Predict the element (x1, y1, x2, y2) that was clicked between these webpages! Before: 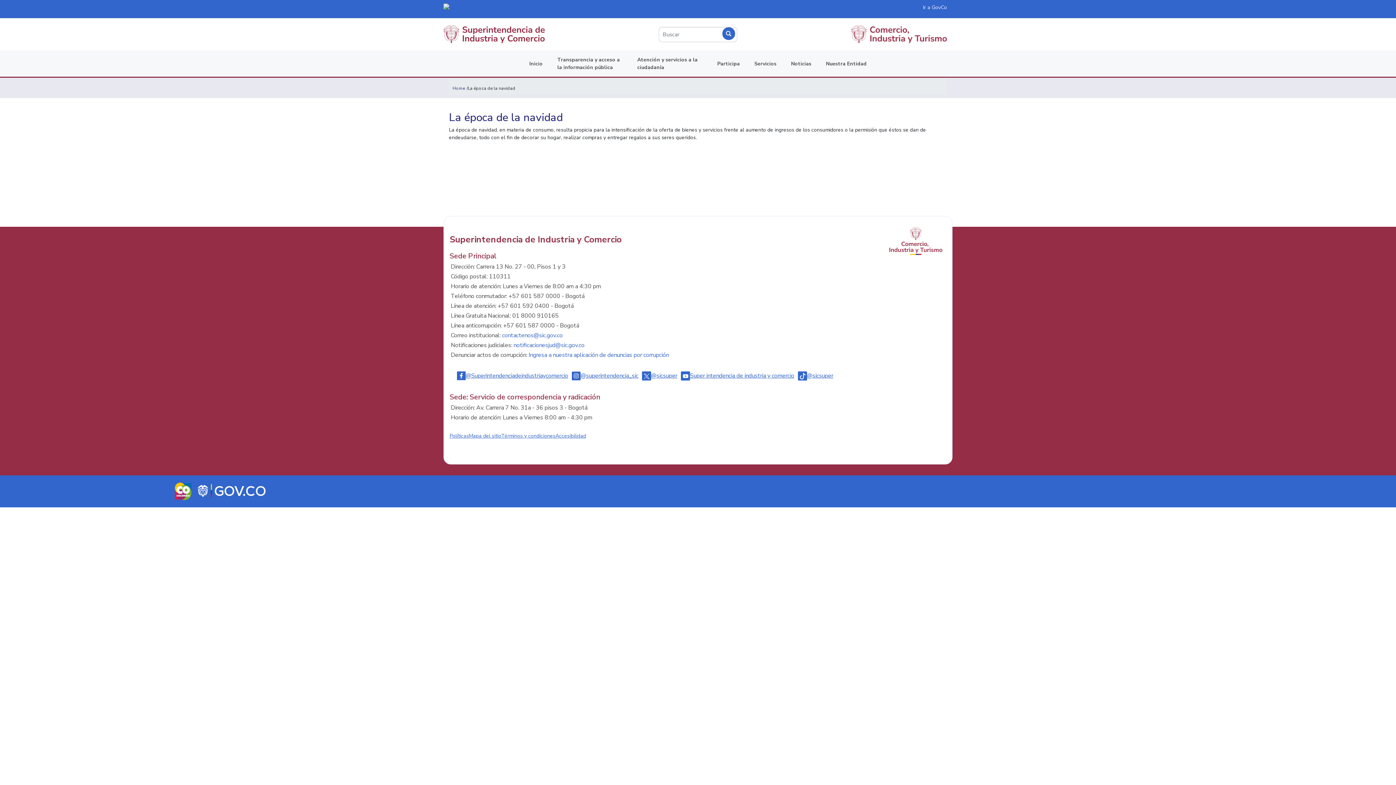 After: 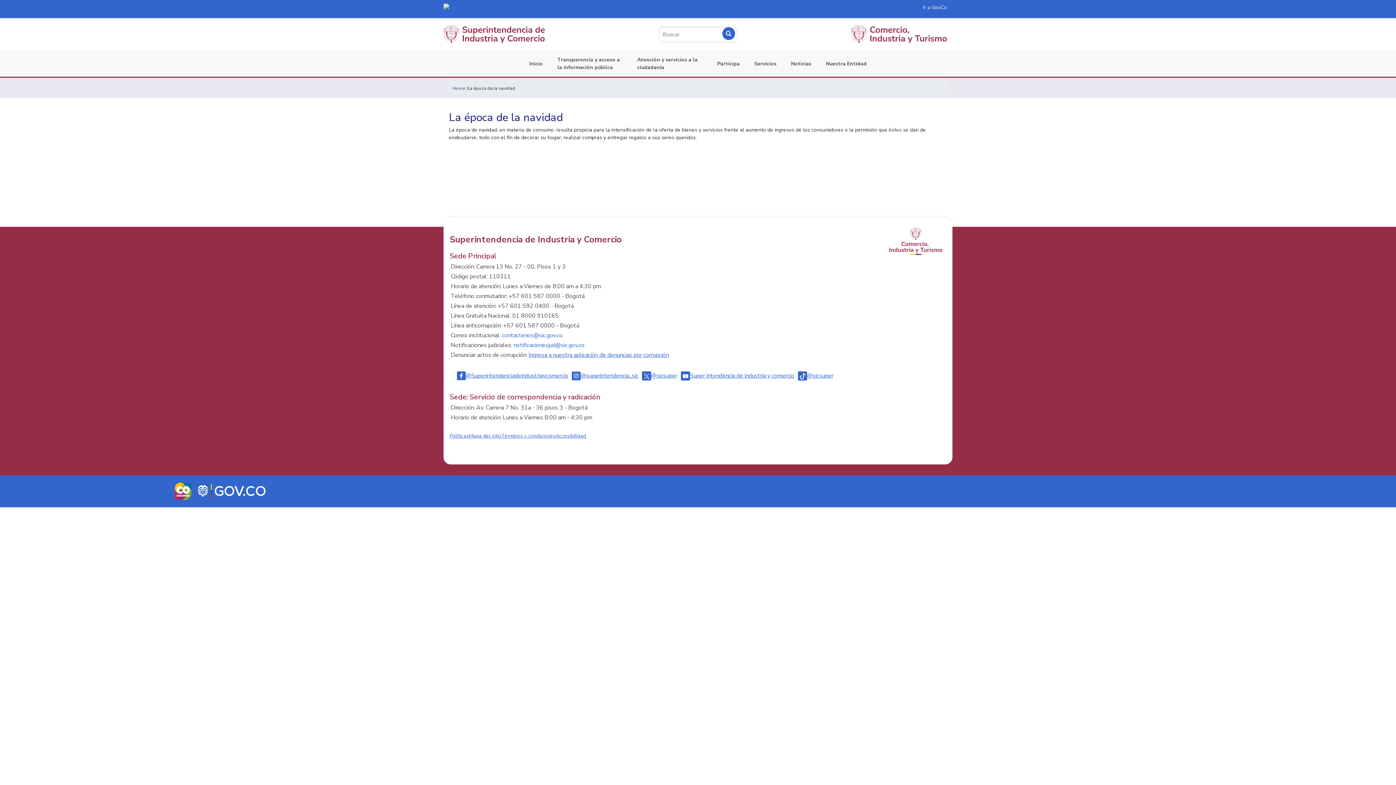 Action: label: Ingresa a nuestra aplicación de denuncias por corrupción bbox: (528, 351, 669, 359)